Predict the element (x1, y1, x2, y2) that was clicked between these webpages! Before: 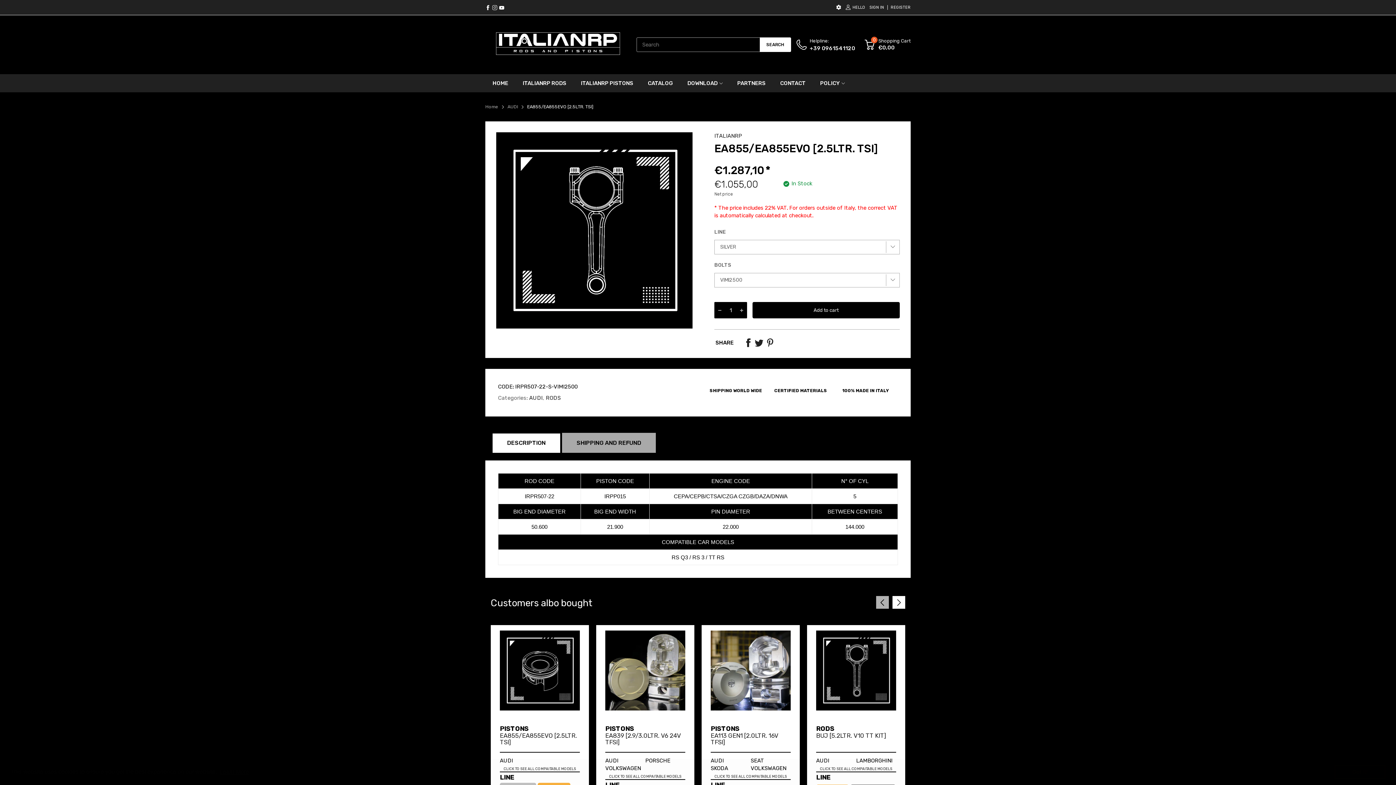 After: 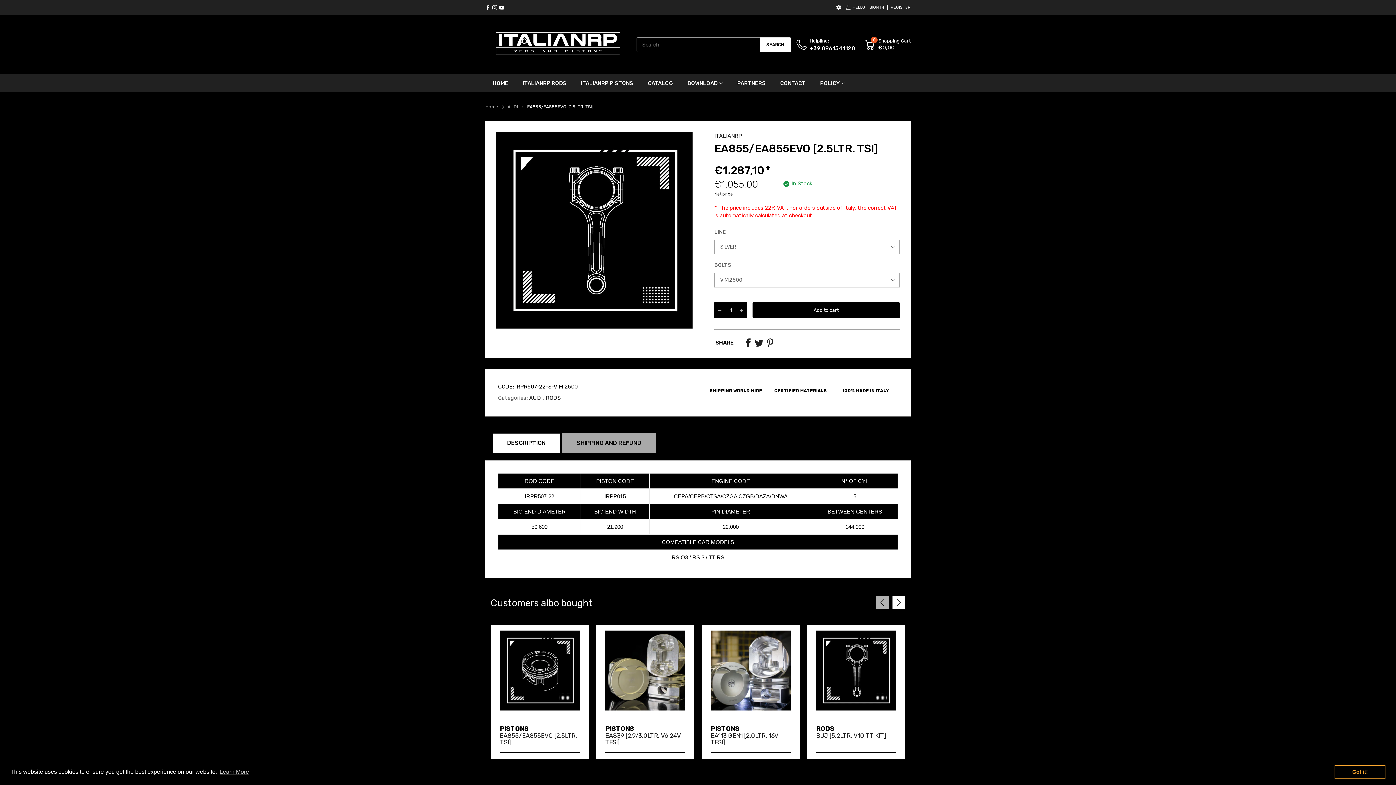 Action: bbox: (485, 4, 490, 10)